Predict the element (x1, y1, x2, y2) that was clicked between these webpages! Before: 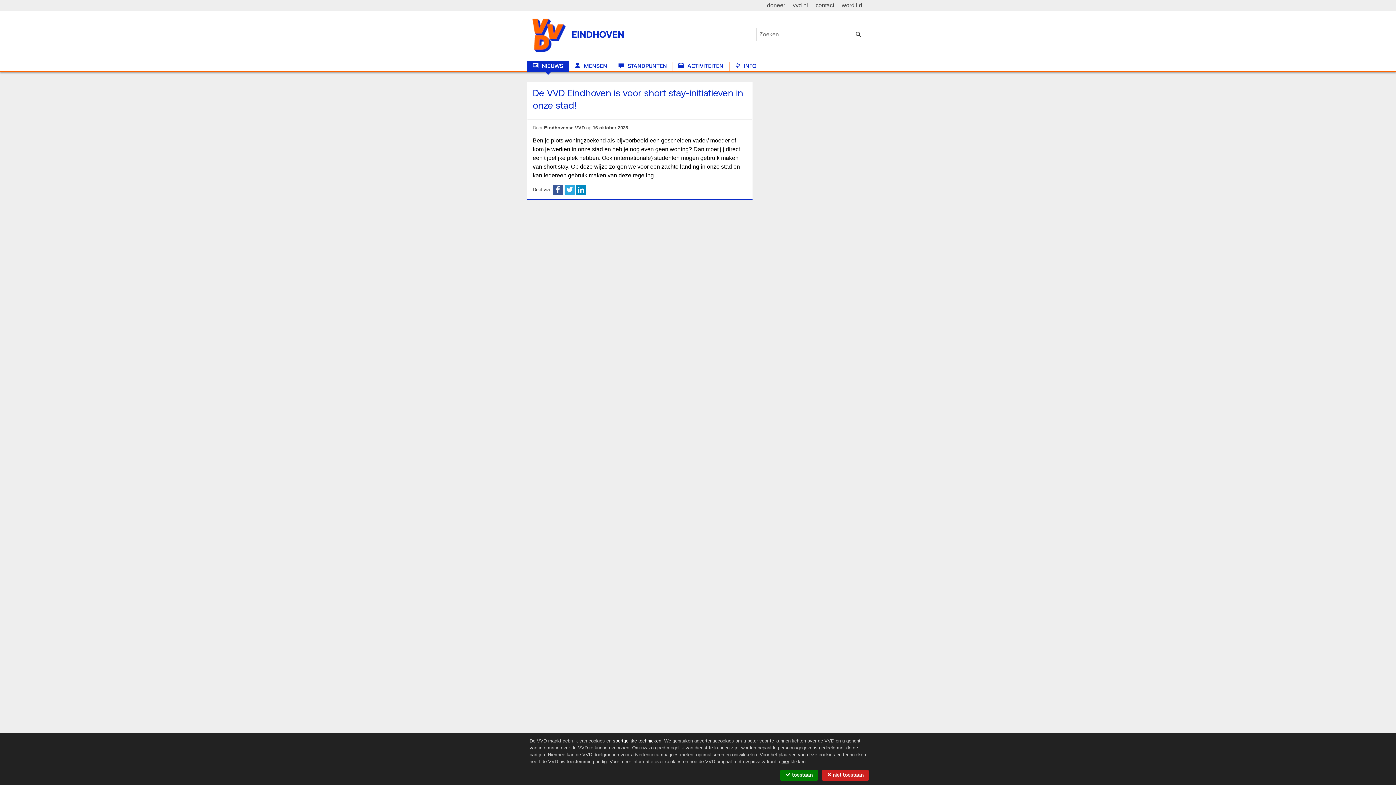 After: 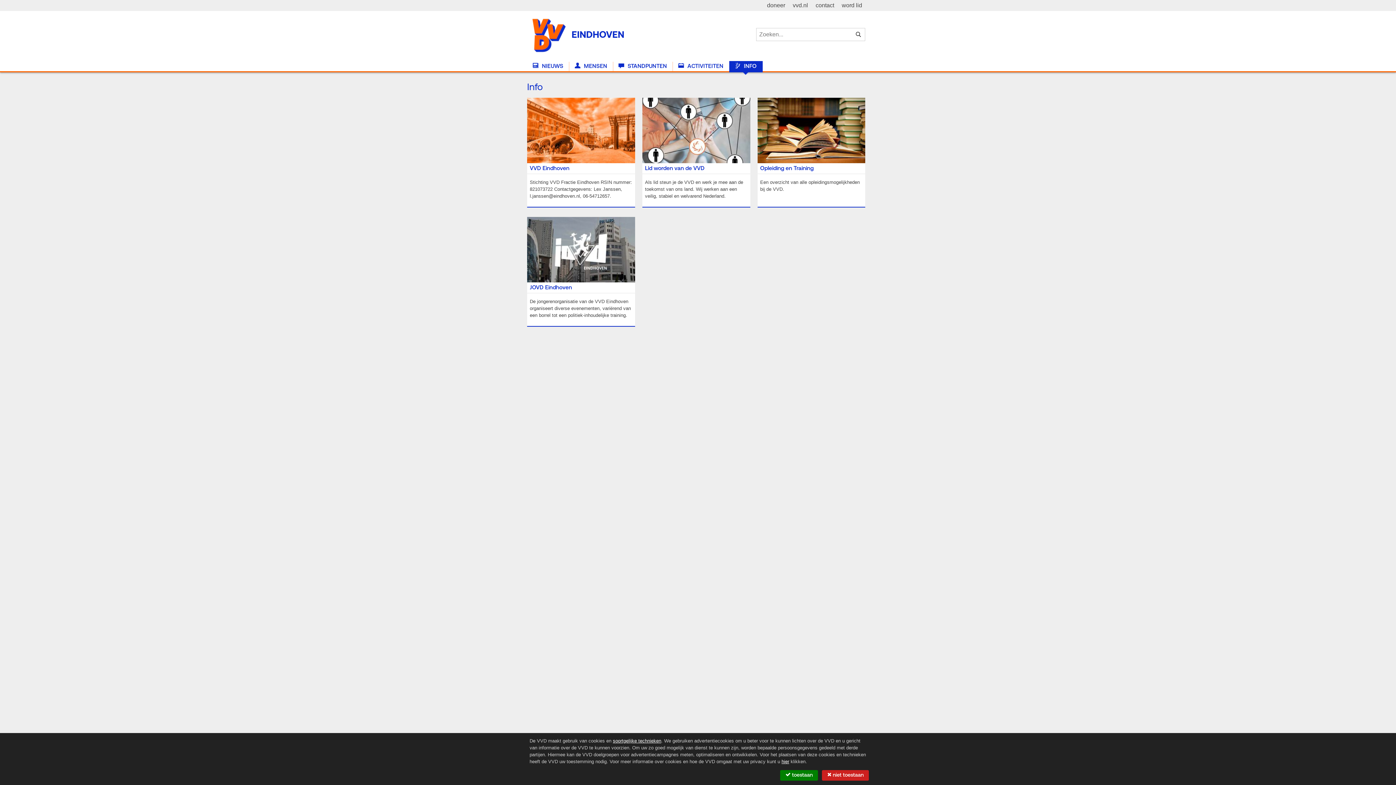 Action: bbox: (729, 61, 762, 72) label:  INFO